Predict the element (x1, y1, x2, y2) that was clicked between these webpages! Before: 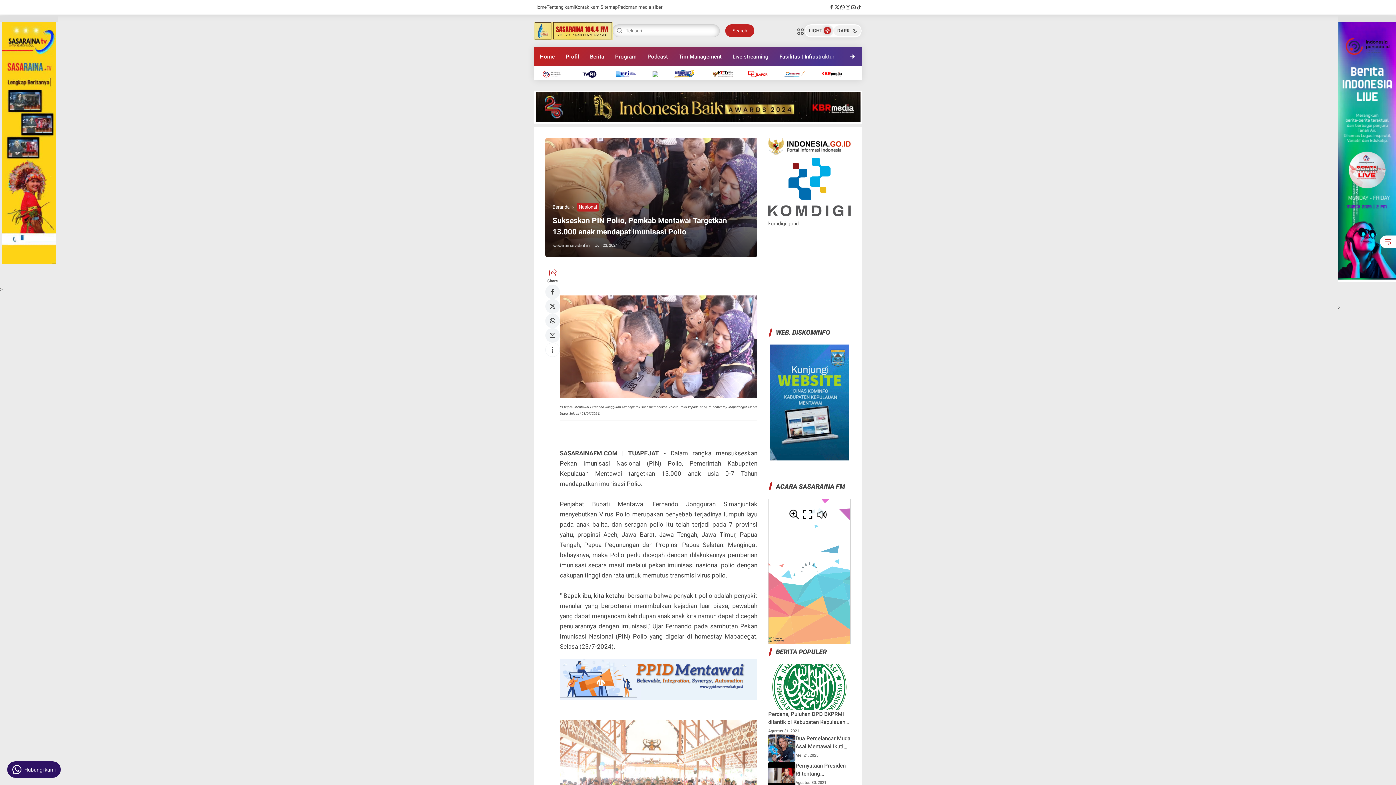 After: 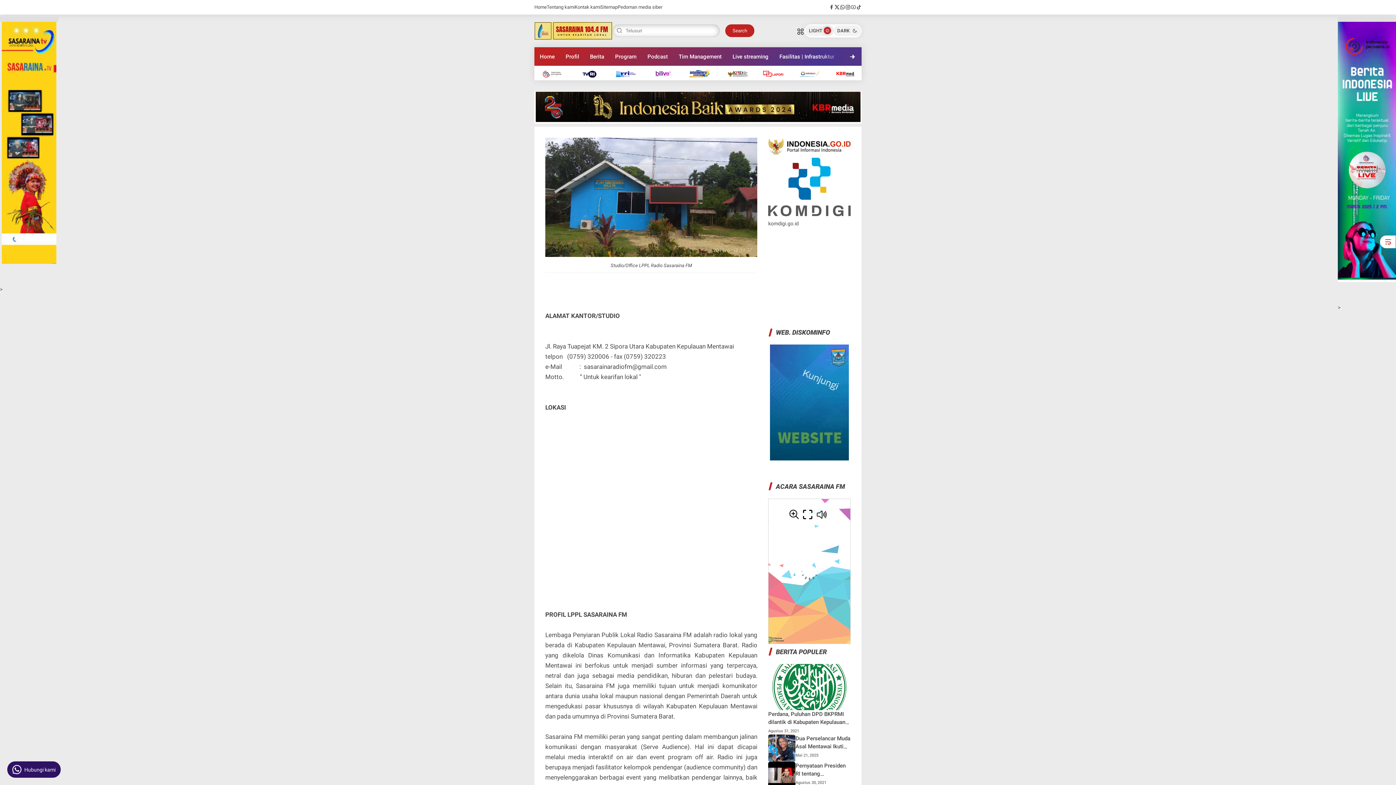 Action: bbox: (565, 53, 579, 60) label: Profil